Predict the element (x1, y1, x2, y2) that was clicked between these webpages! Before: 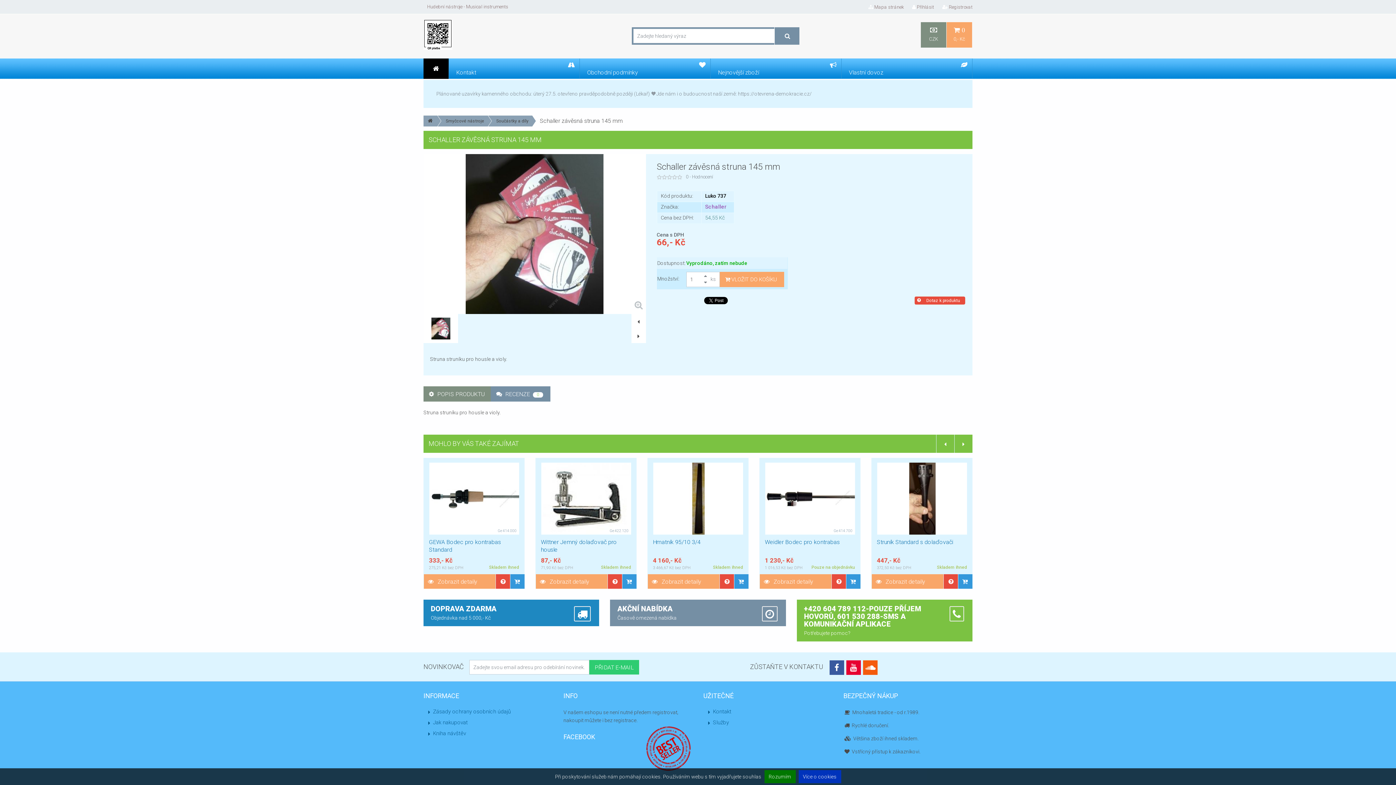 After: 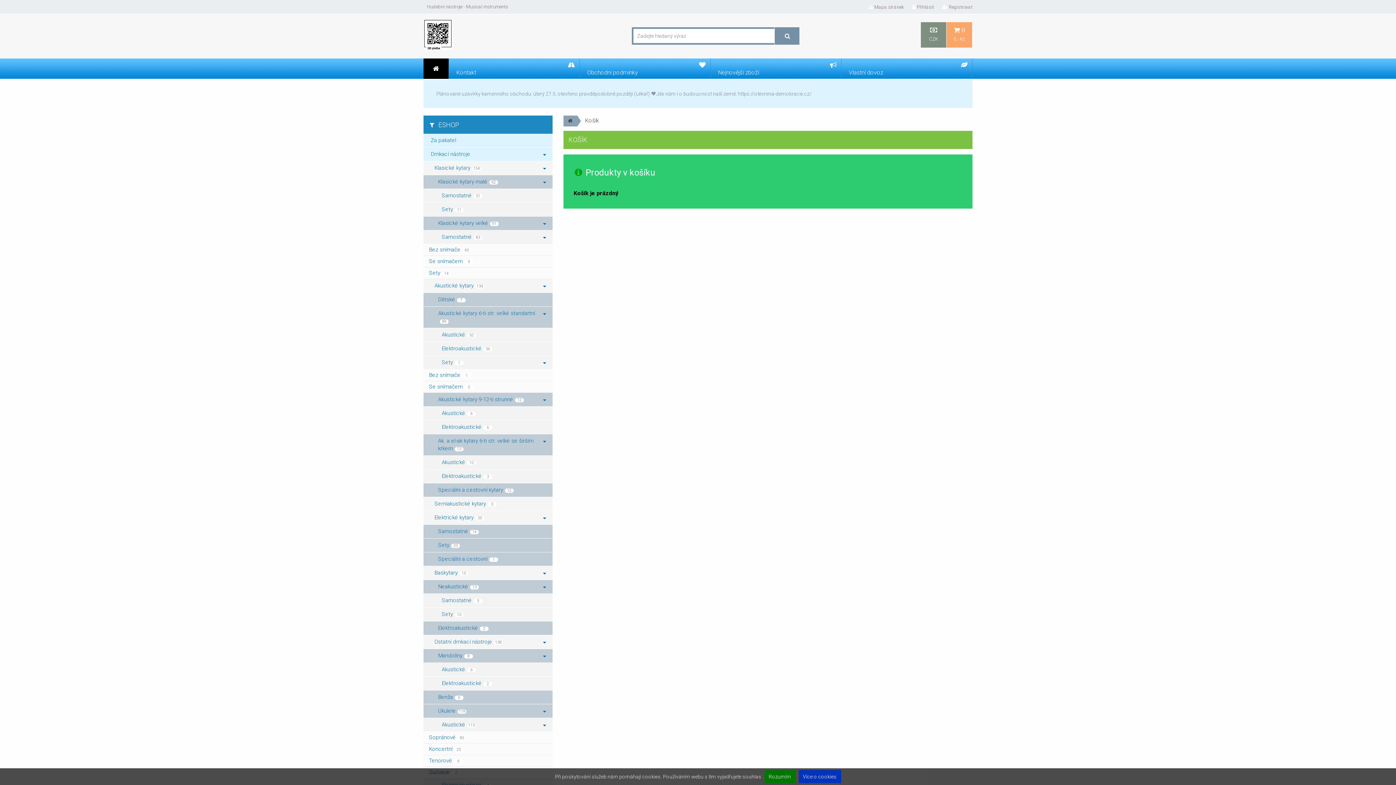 Action: label:  0
0,- Kč bbox: (946, 22, 972, 47)